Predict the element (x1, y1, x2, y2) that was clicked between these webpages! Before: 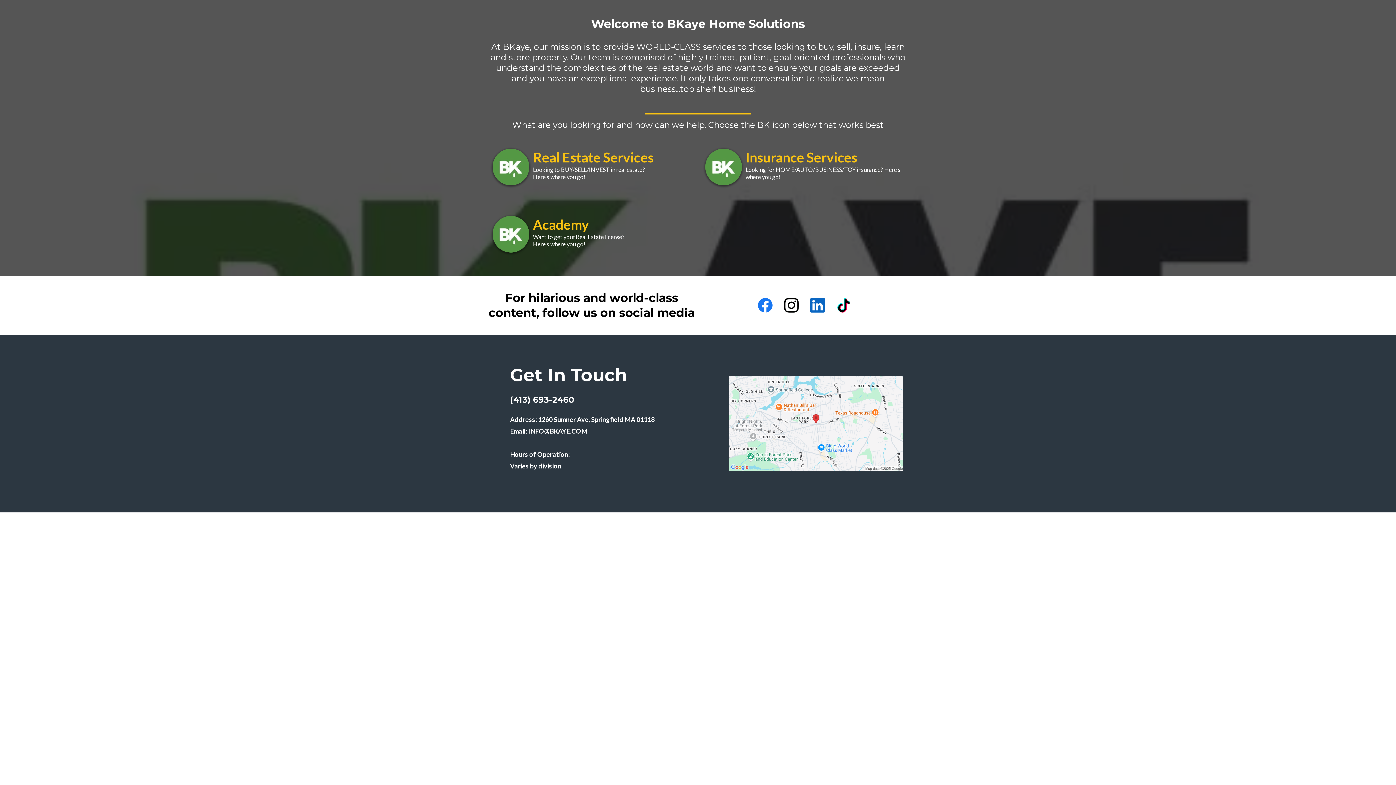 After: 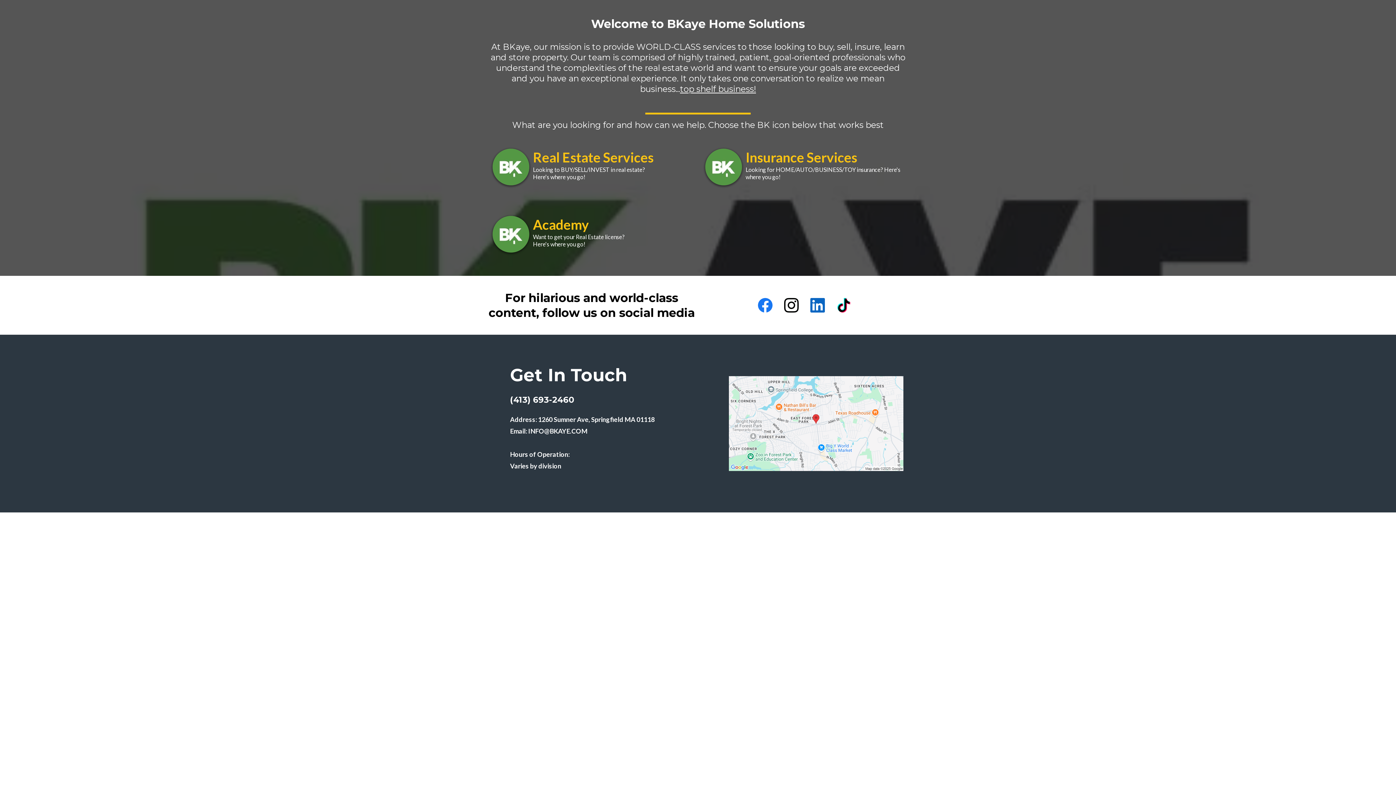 Action: label: LinkedIn bbox: (804, 292, 830, 318)